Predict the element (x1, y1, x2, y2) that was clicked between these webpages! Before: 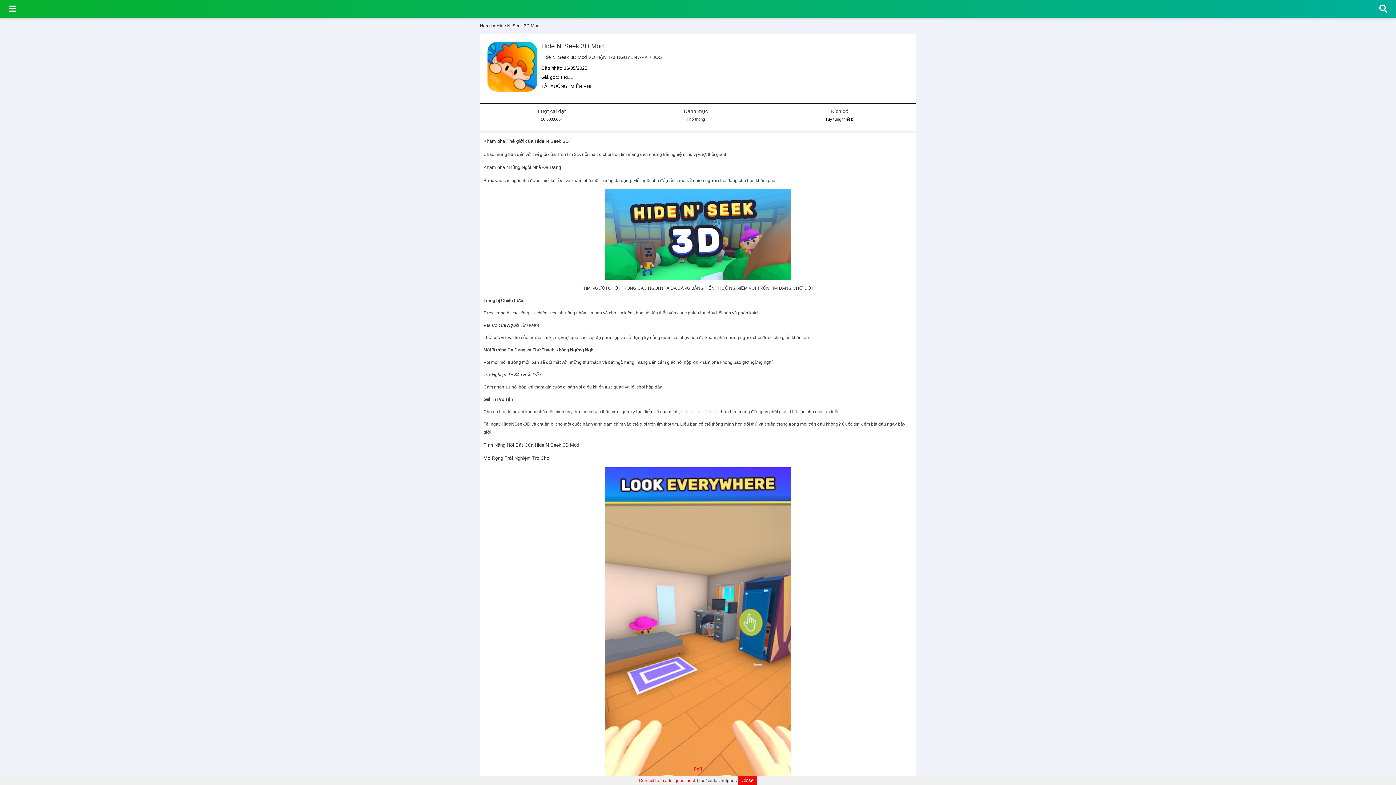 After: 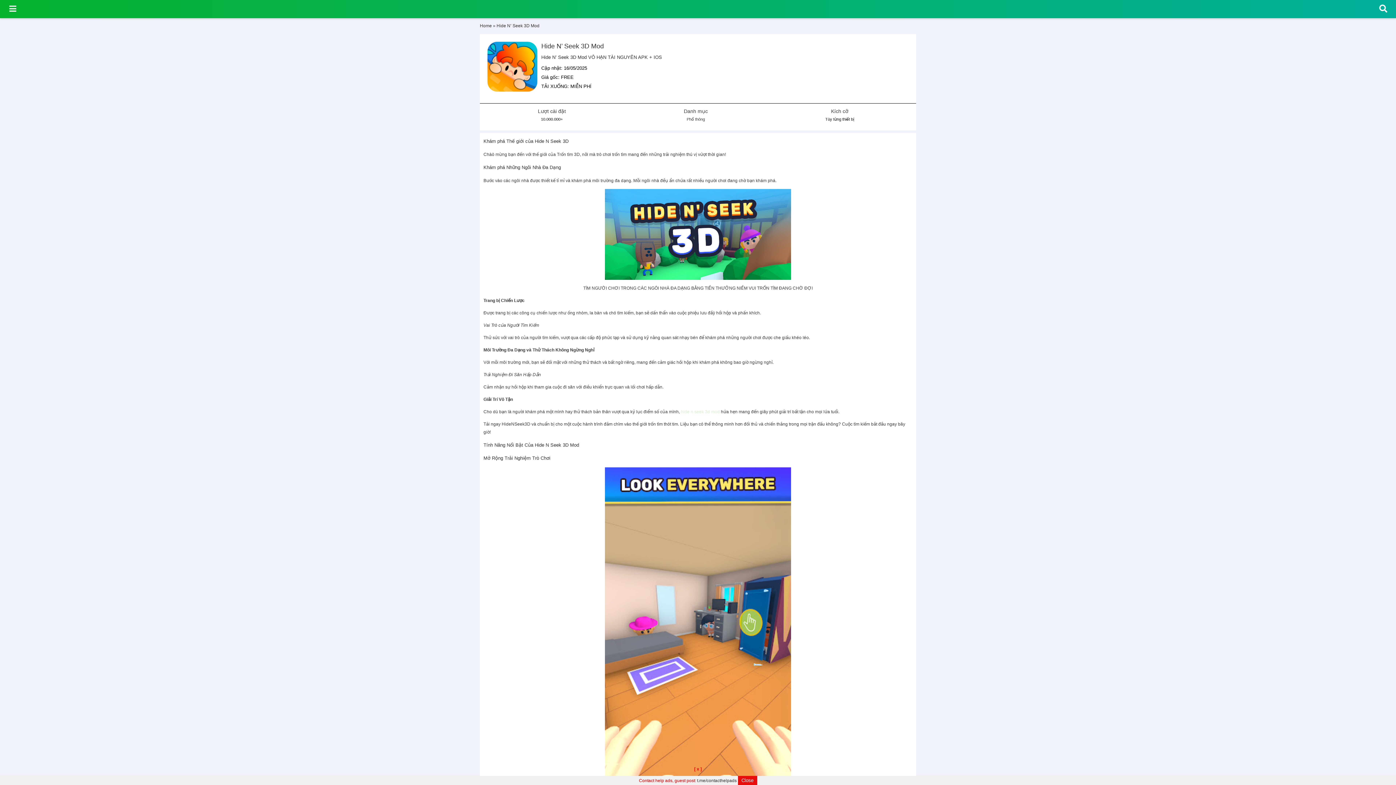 Action: label: hide n seek 3d mod bbox: (681, 409, 720, 414)